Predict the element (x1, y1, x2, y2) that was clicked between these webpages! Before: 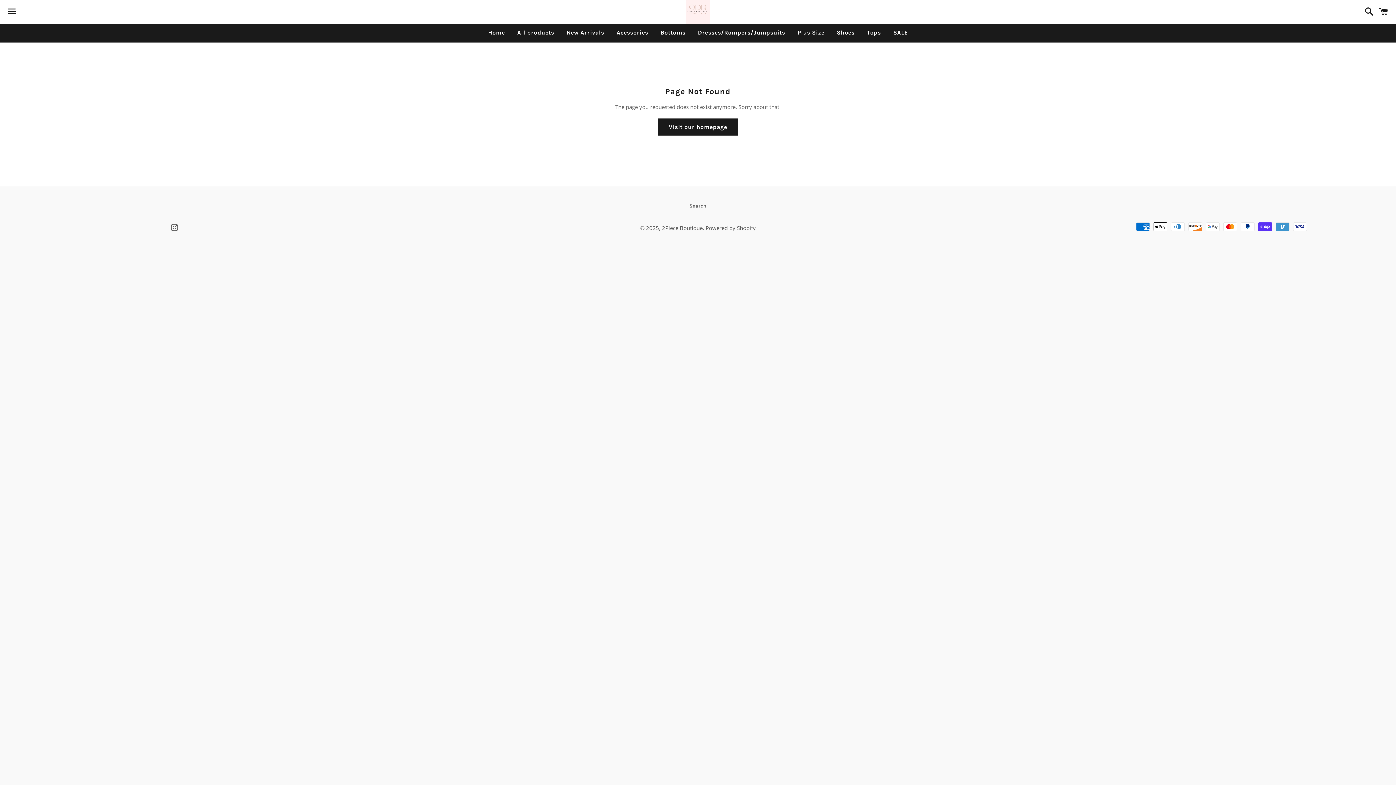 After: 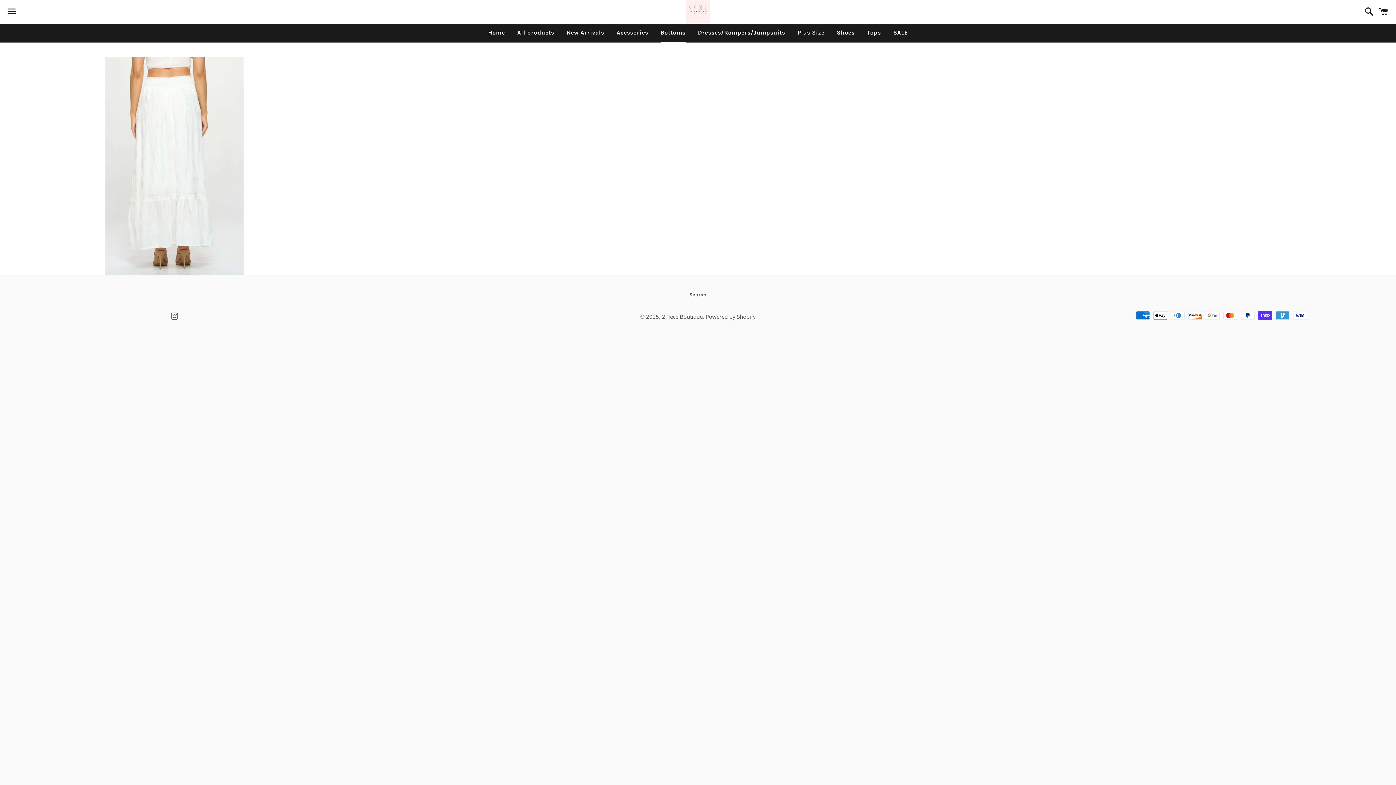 Action: label: Bottoms bbox: (655, 23, 691, 41)